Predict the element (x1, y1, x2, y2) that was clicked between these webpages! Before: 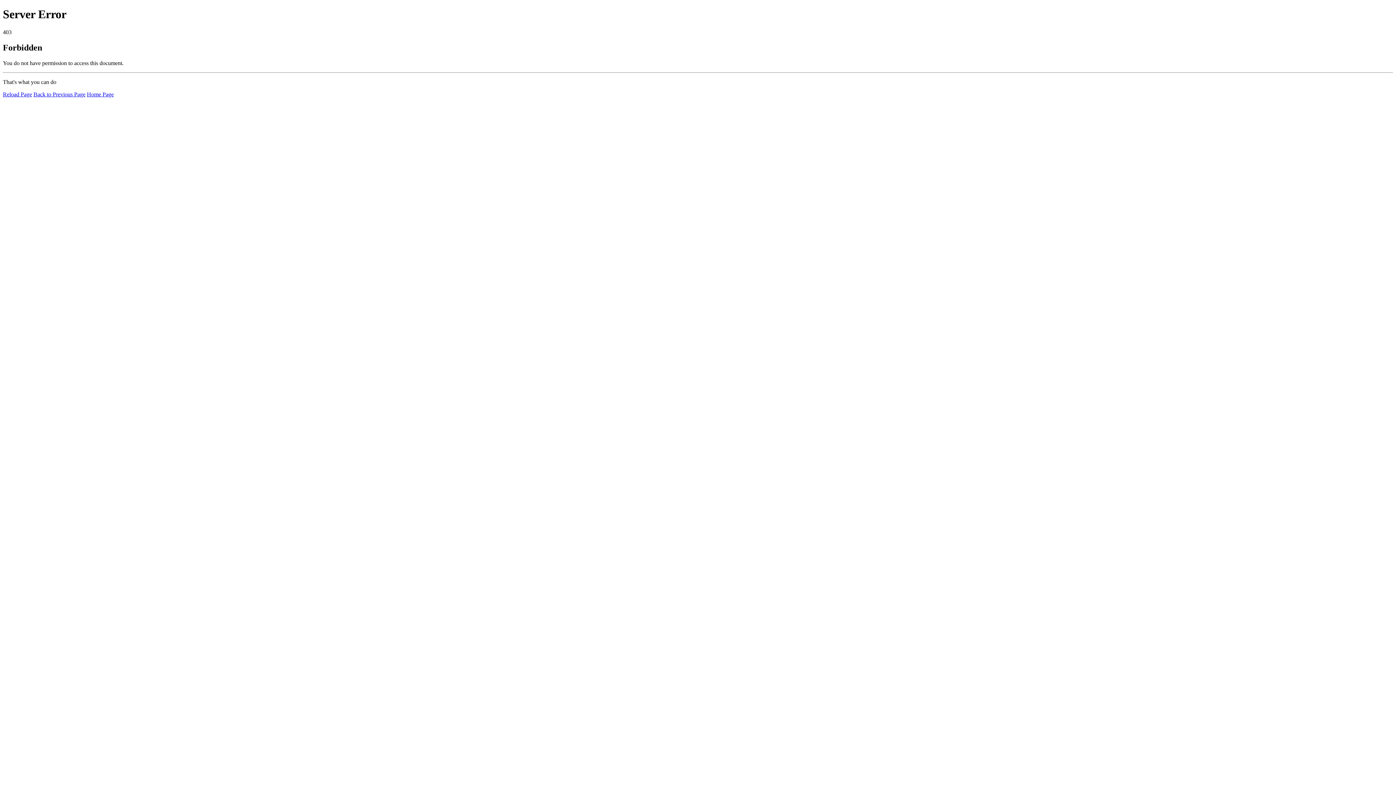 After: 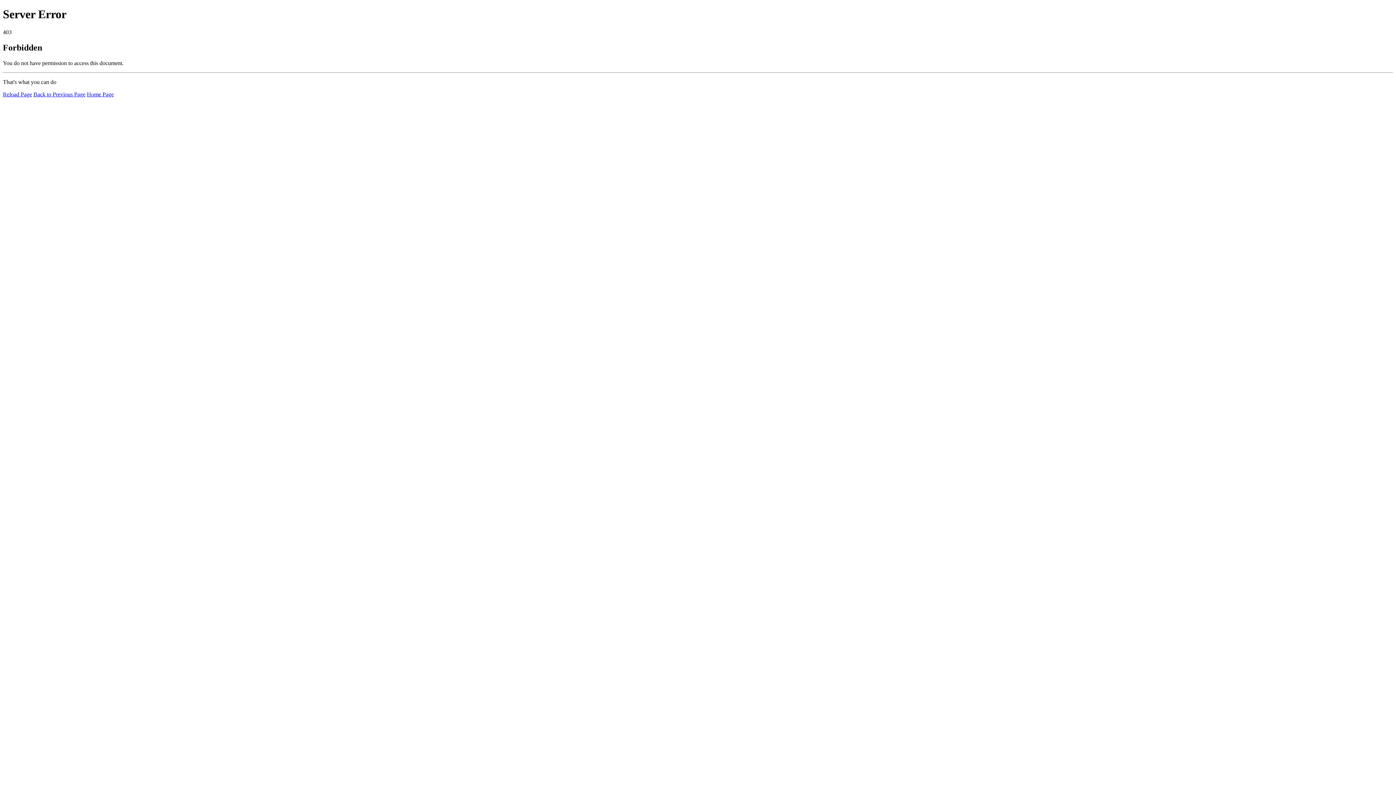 Action: bbox: (2, 91, 32, 97) label: Reload Page